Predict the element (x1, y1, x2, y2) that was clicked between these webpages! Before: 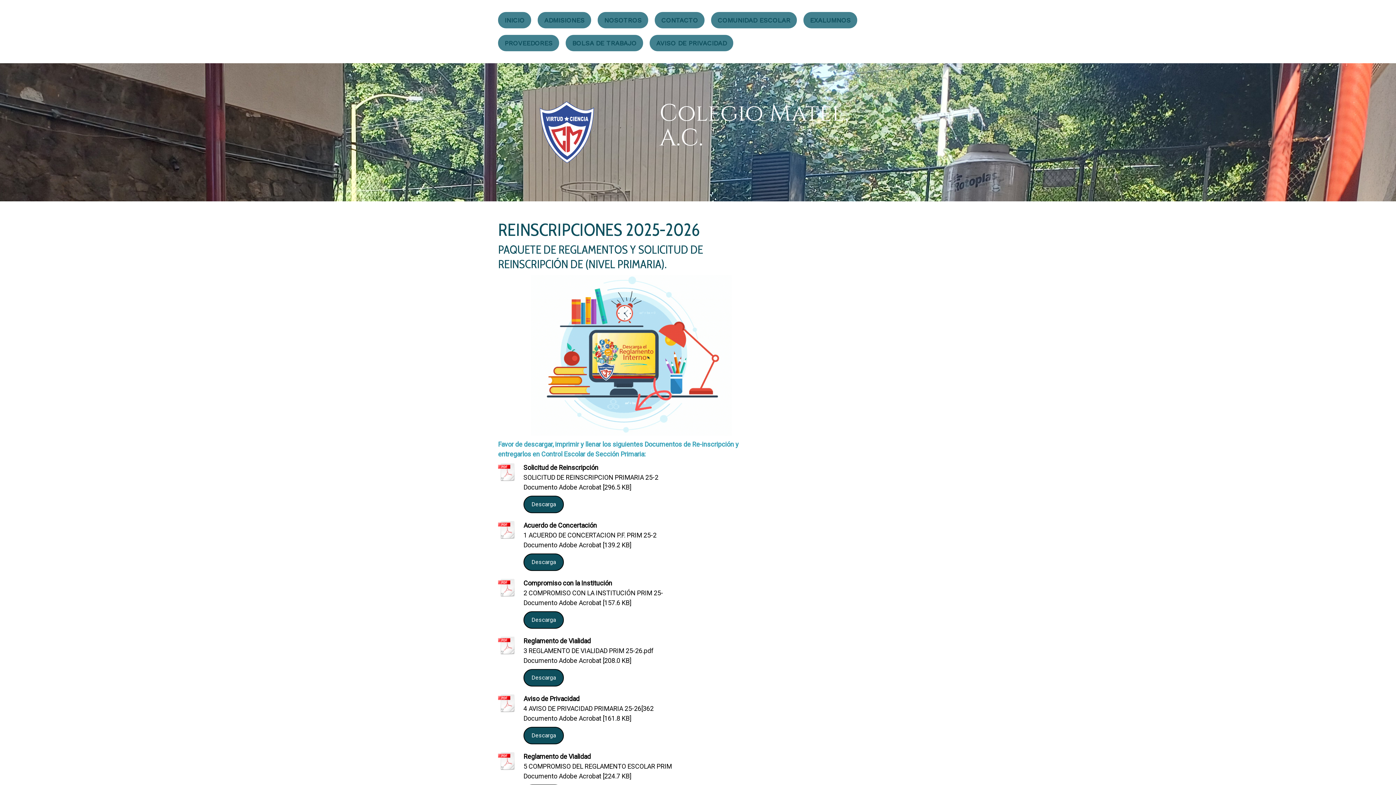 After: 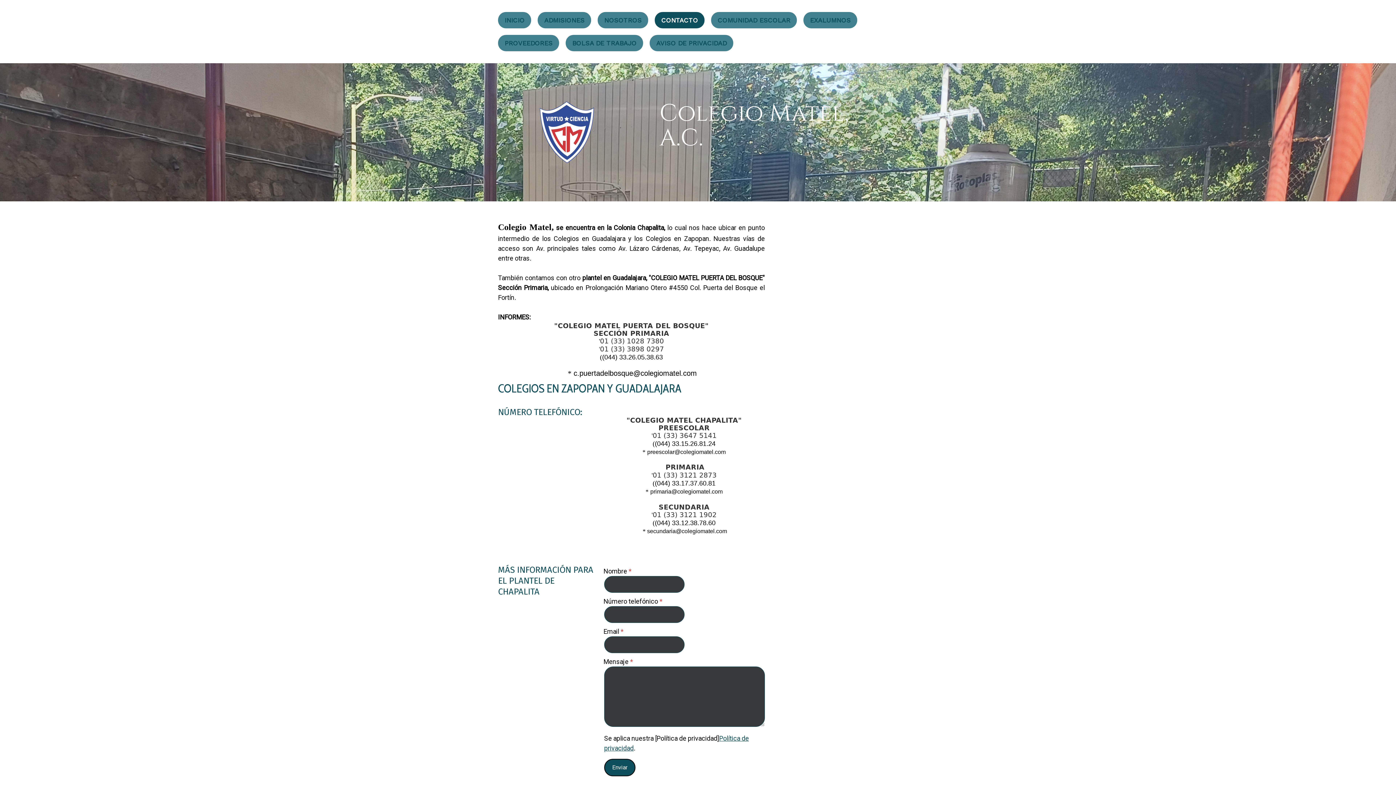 Action: bbox: (654, 12, 704, 28) label: CONTACTO